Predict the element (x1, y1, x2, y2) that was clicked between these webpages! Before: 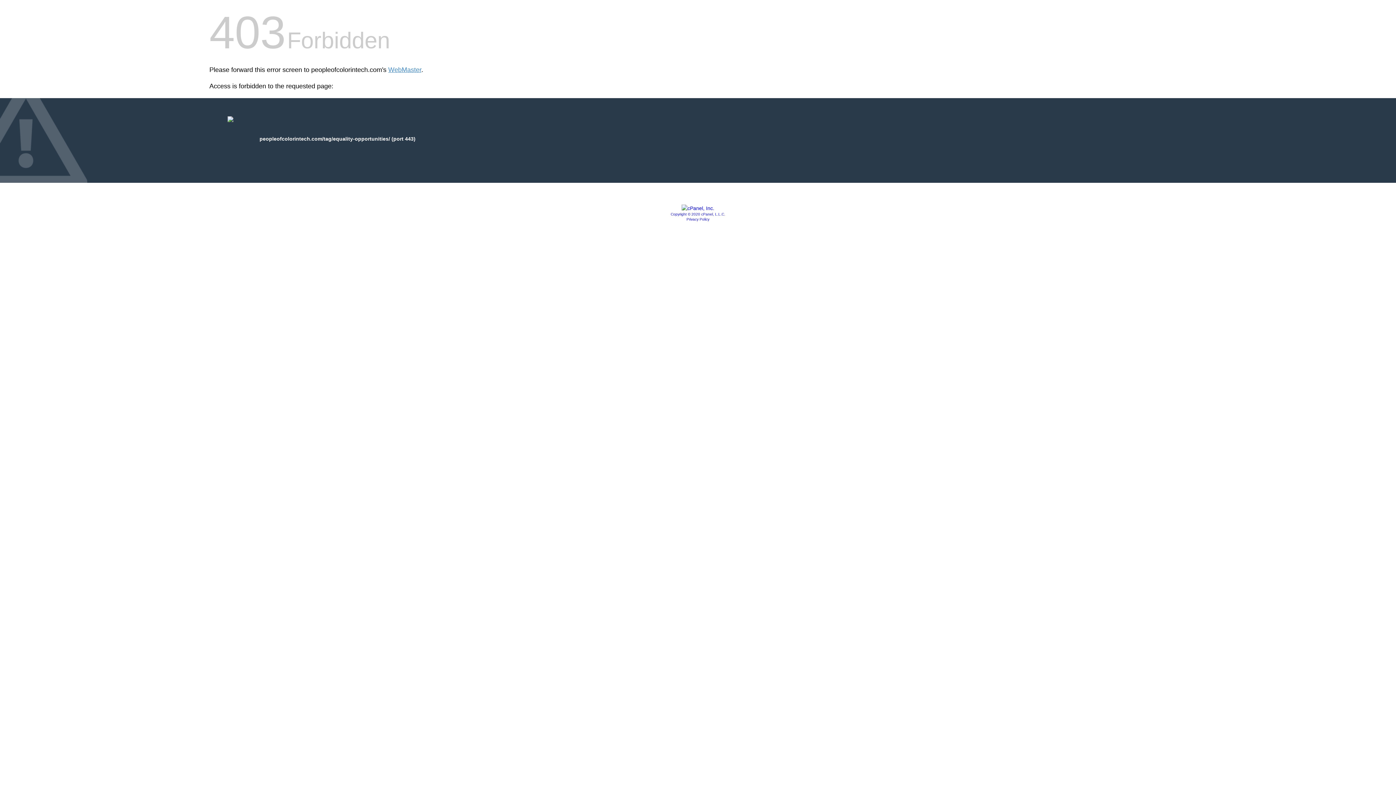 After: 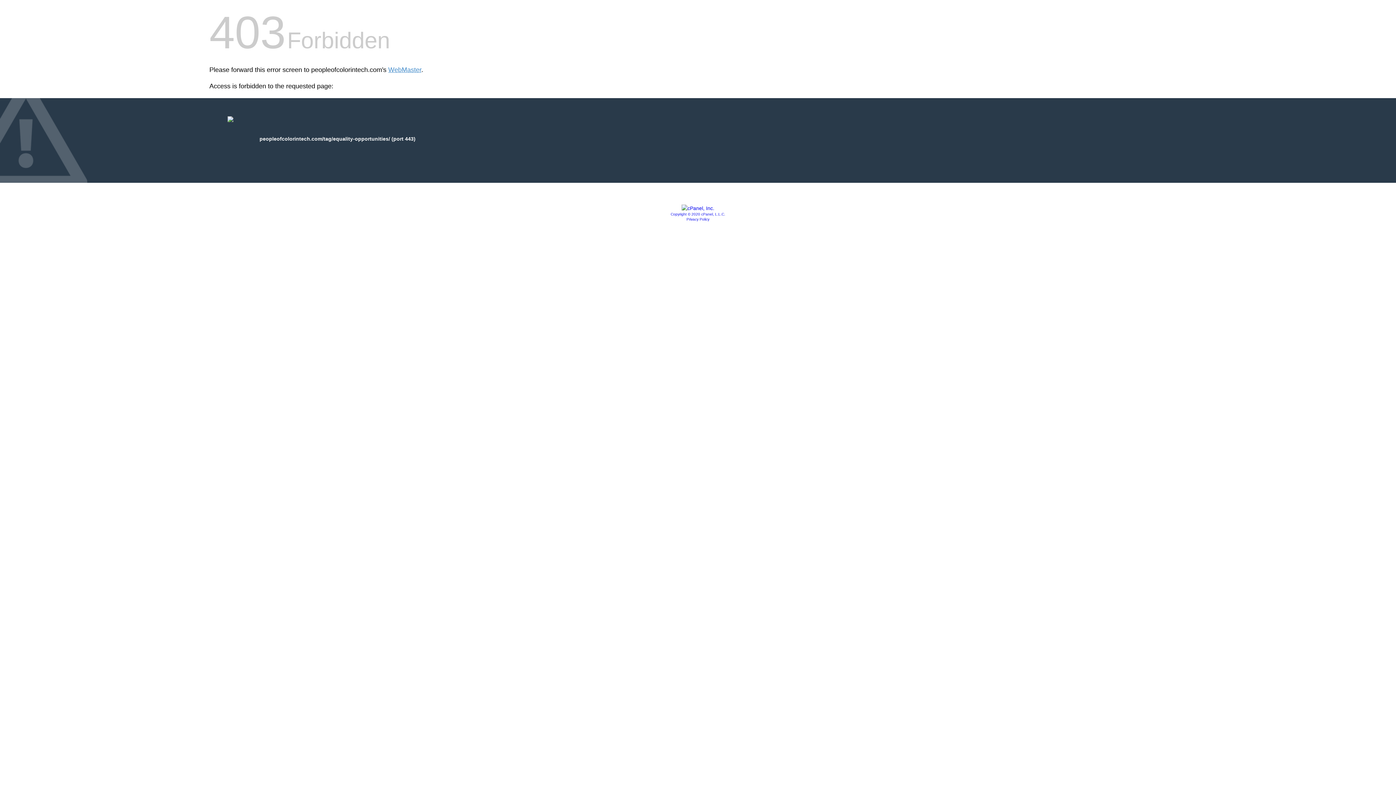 Action: bbox: (681, 205, 714, 211)